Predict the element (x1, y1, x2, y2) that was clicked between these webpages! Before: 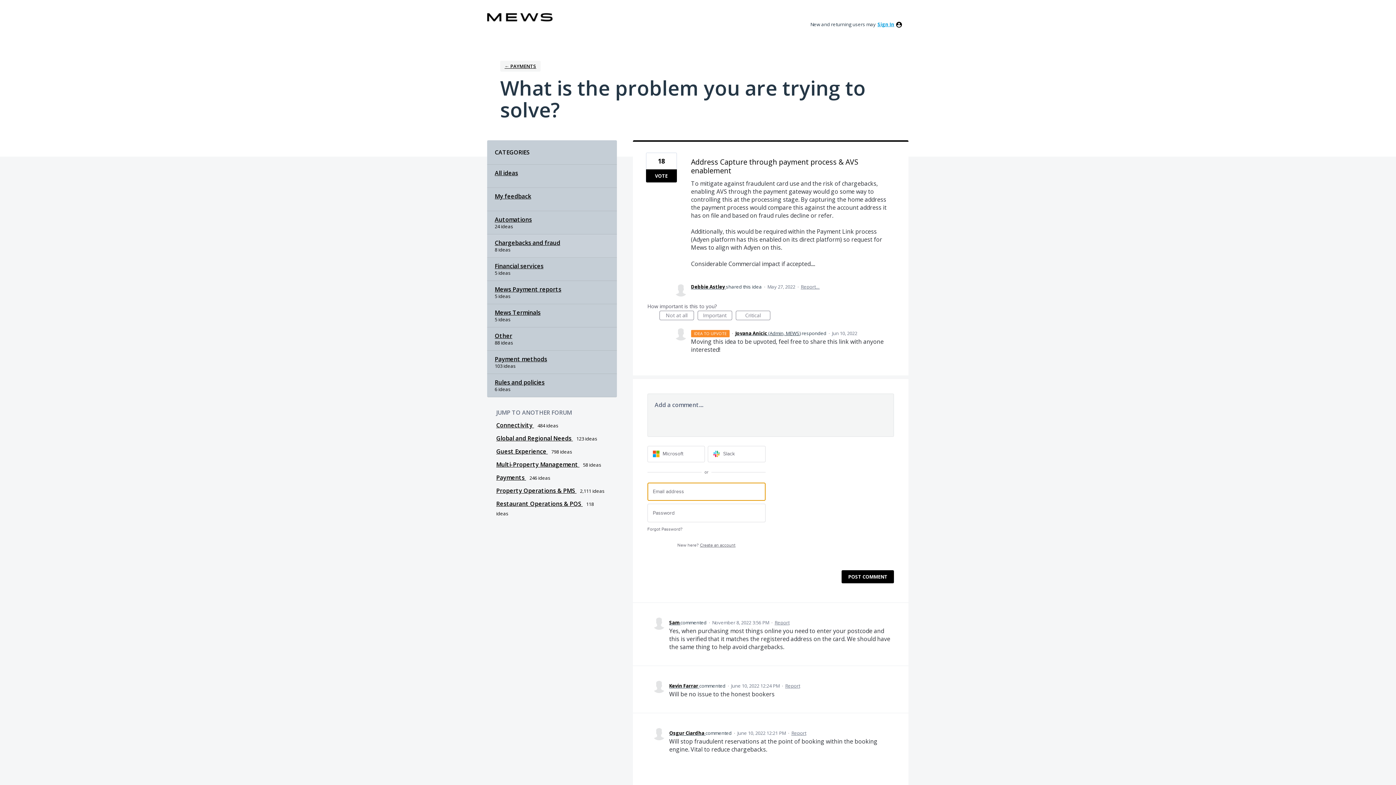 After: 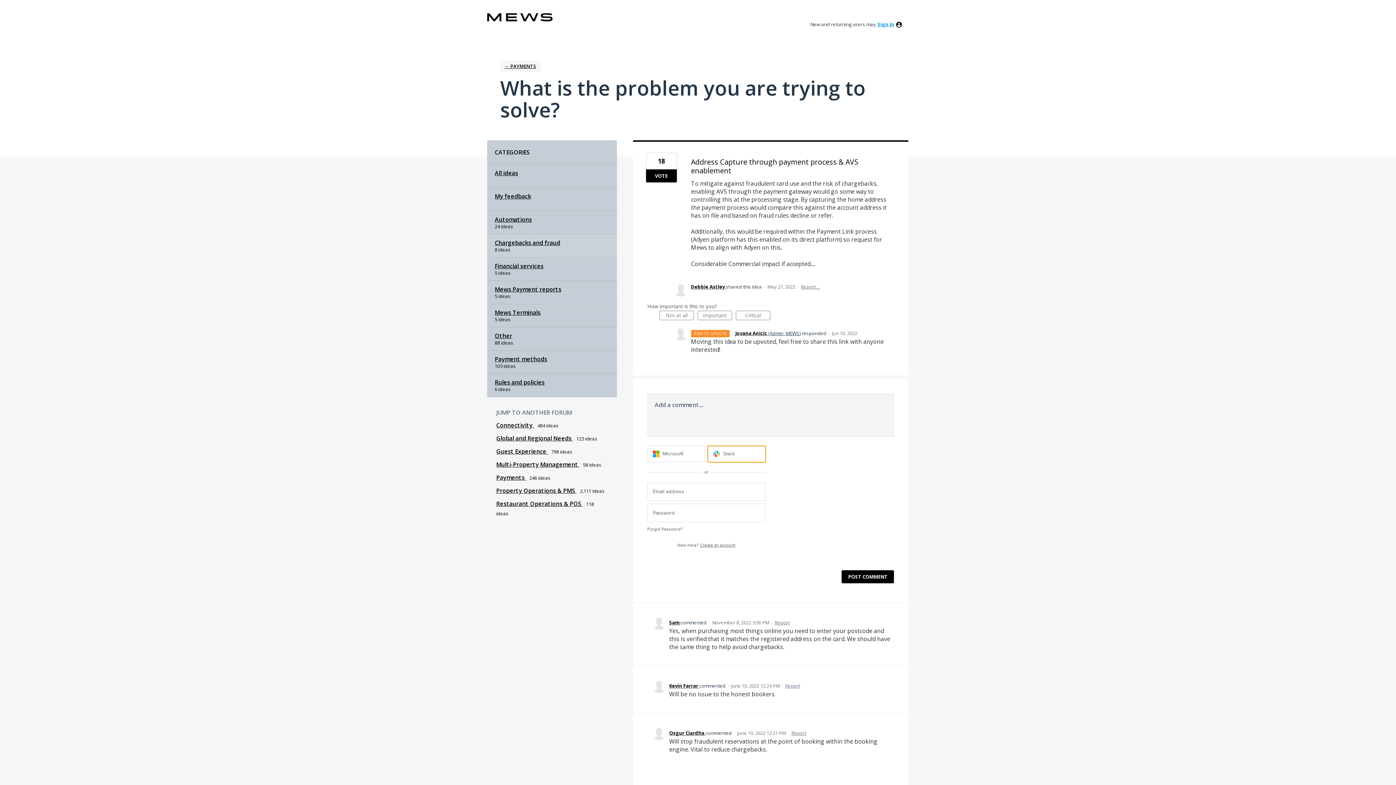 Action: label: Slack sign in bbox: (708, 446, 765, 462)